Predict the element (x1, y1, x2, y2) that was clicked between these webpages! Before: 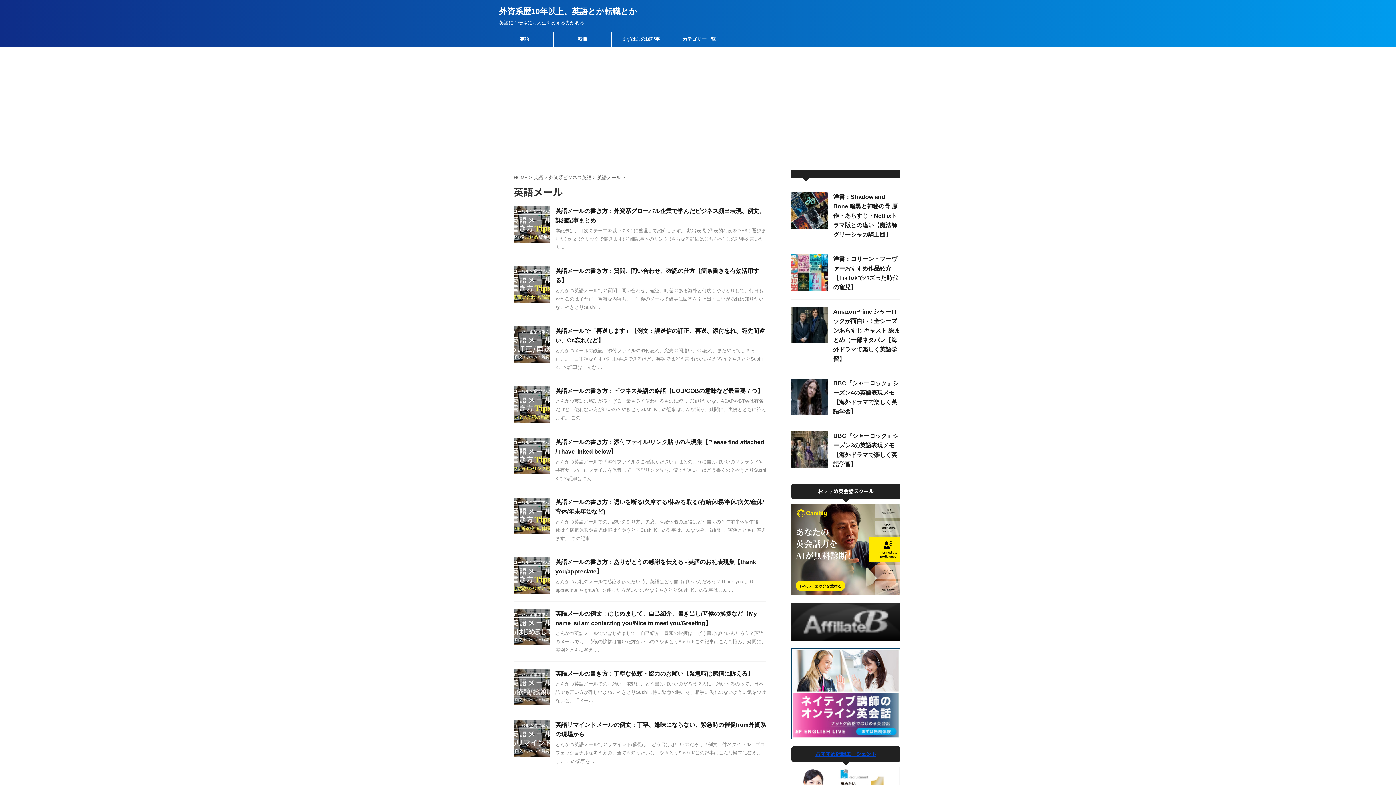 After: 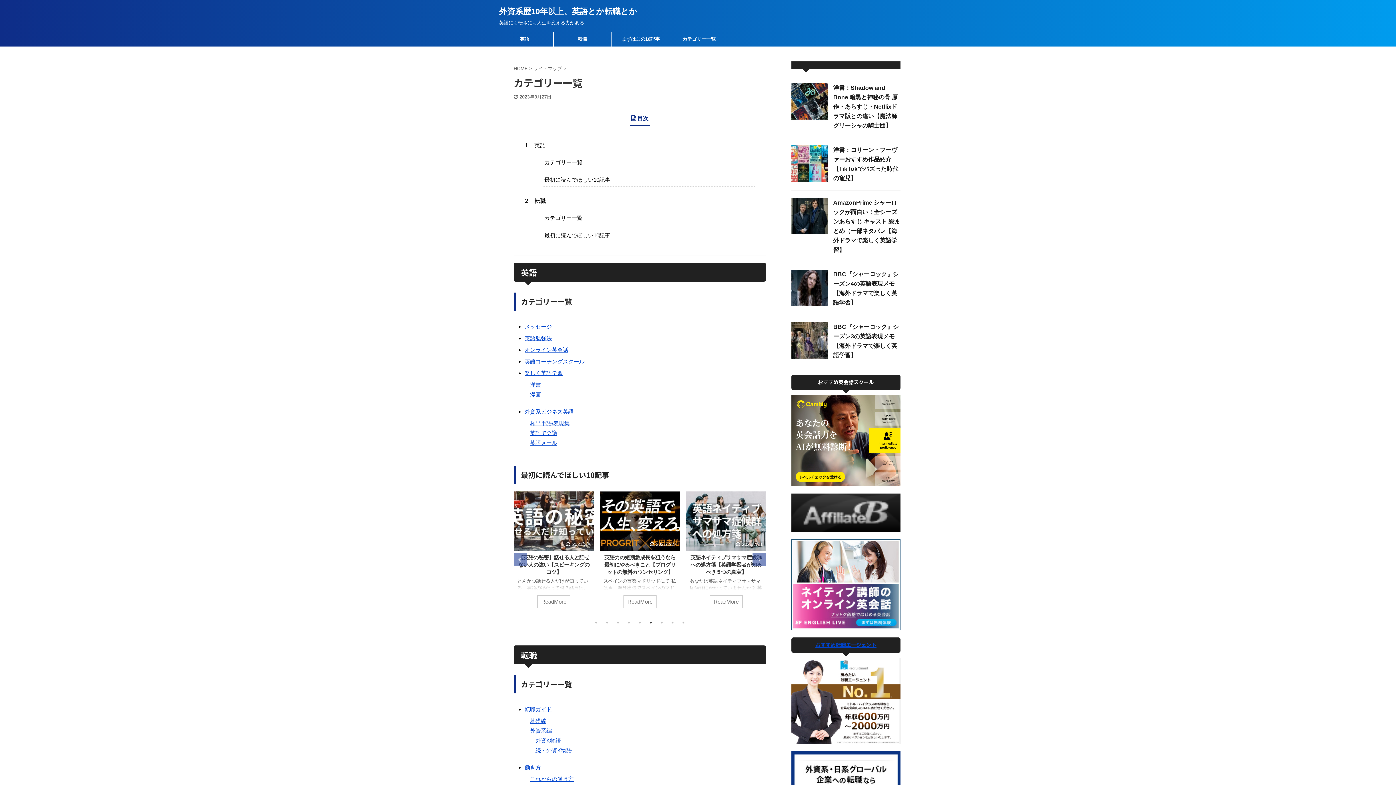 Action: bbox: (670, 32, 728, 46) label: カテゴリー一覧